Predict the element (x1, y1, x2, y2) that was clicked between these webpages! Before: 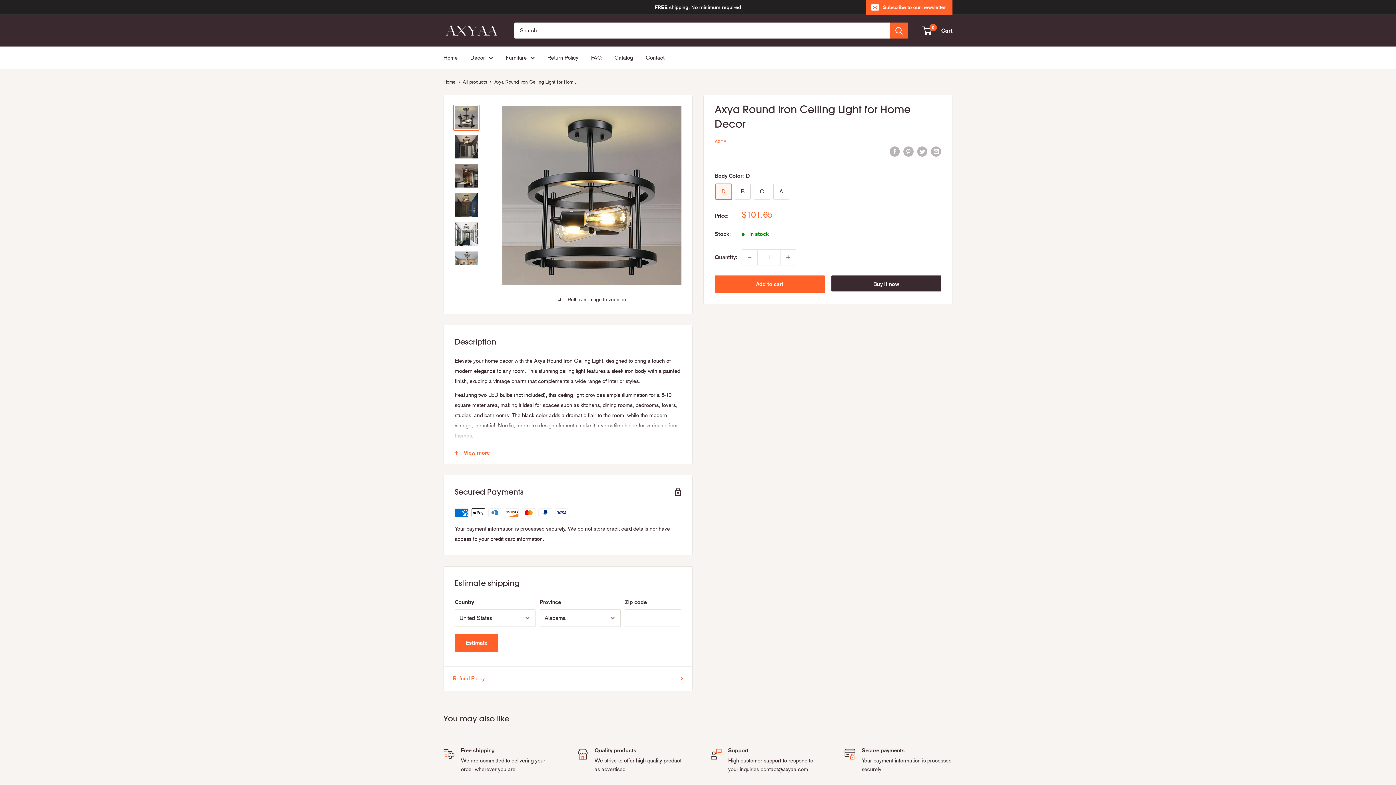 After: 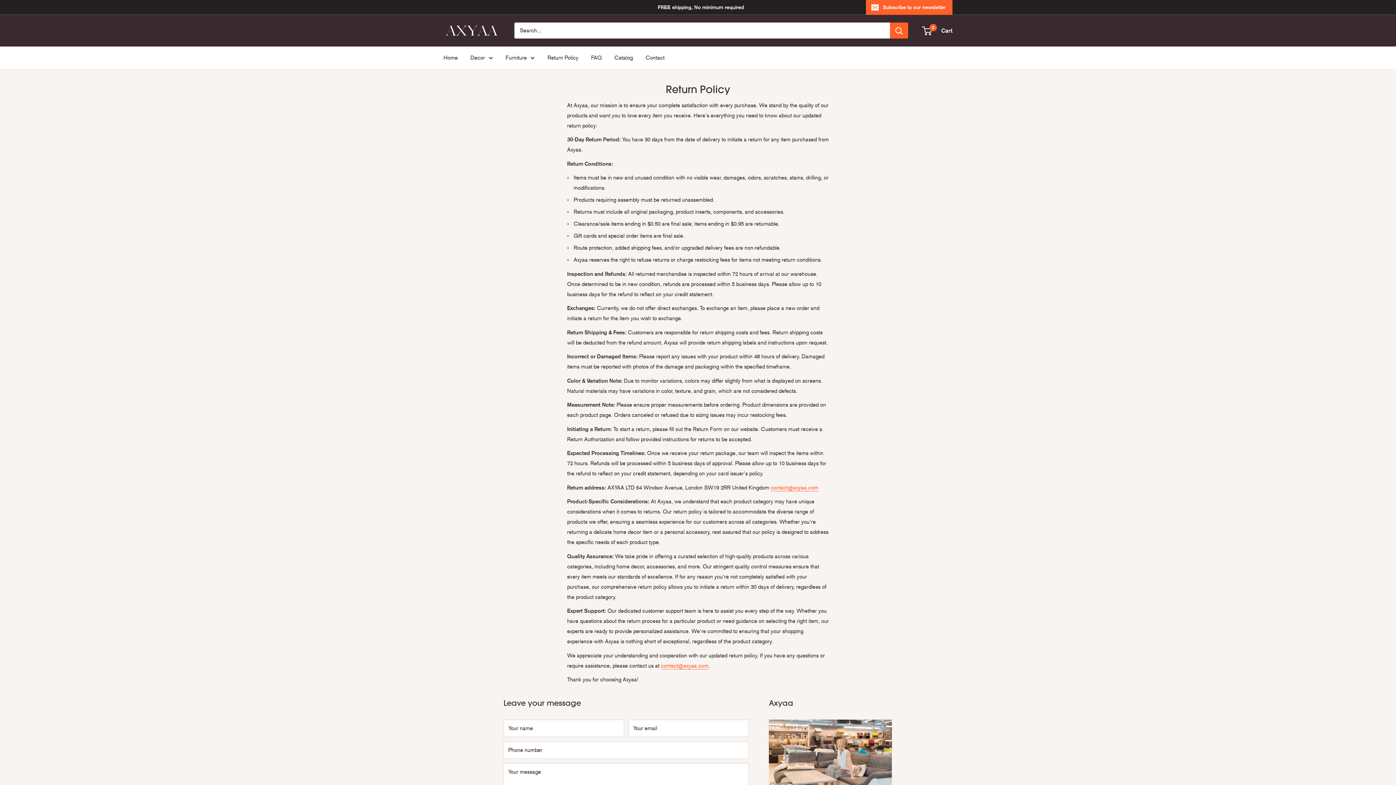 Action: bbox: (547, 52, 578, 62) label: Return Policy